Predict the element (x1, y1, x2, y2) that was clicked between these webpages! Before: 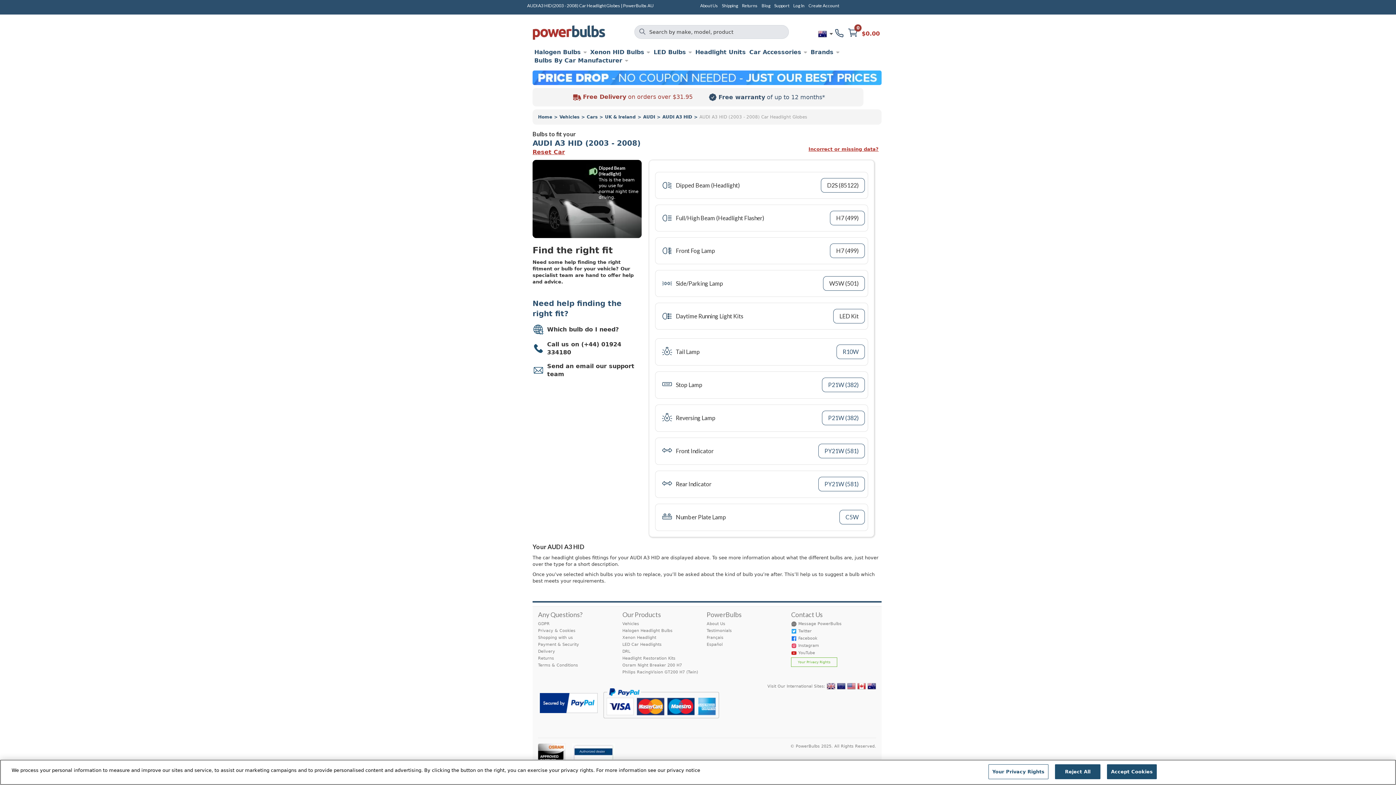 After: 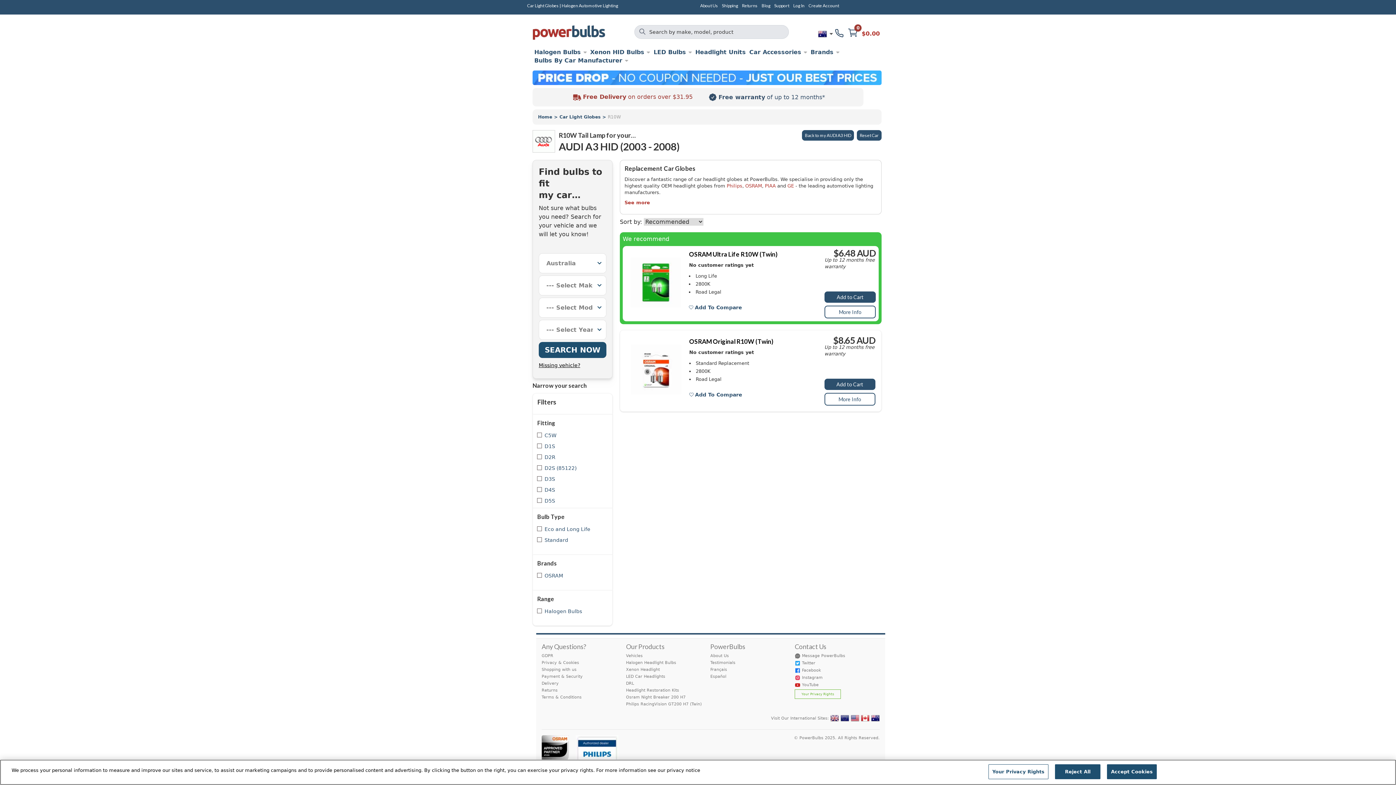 Action: bbox: (658, 344, 676, 359)